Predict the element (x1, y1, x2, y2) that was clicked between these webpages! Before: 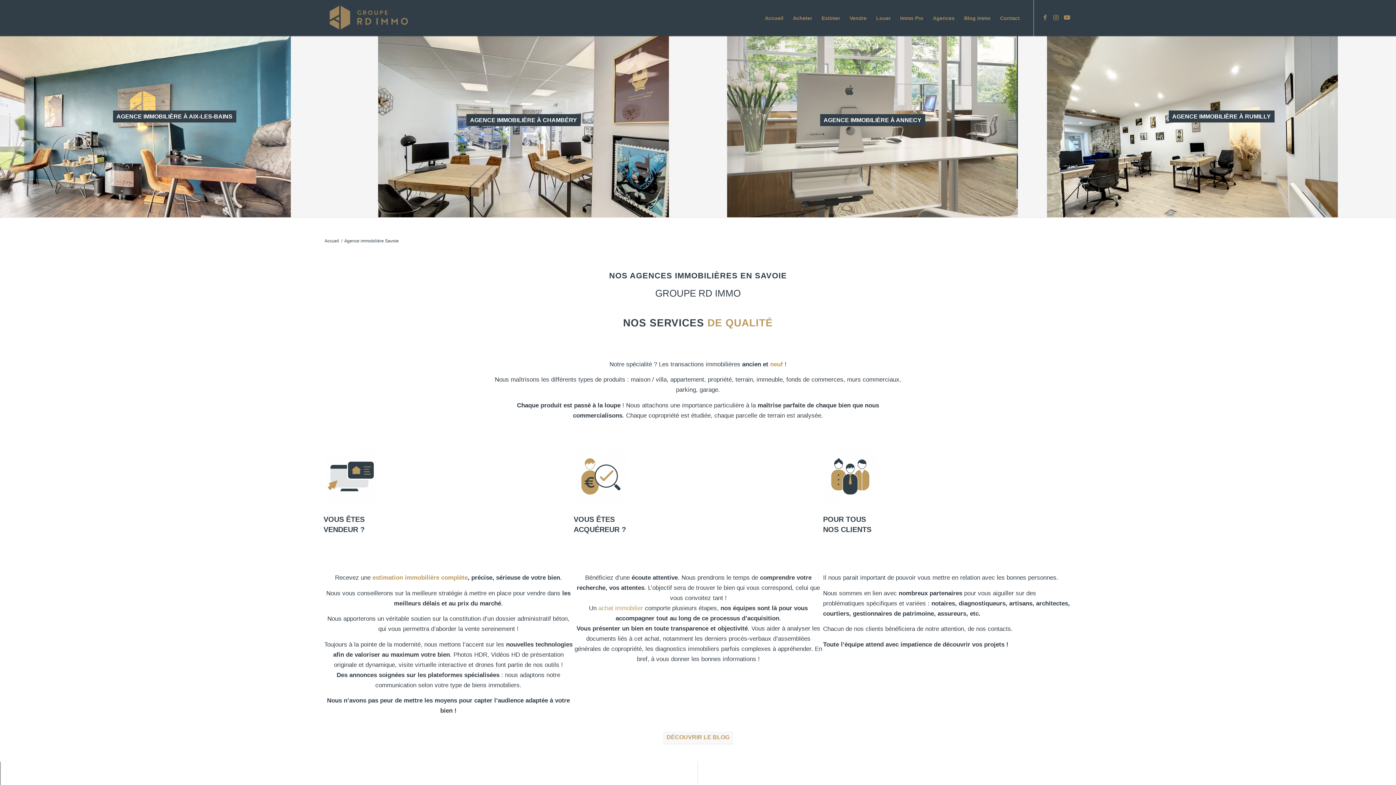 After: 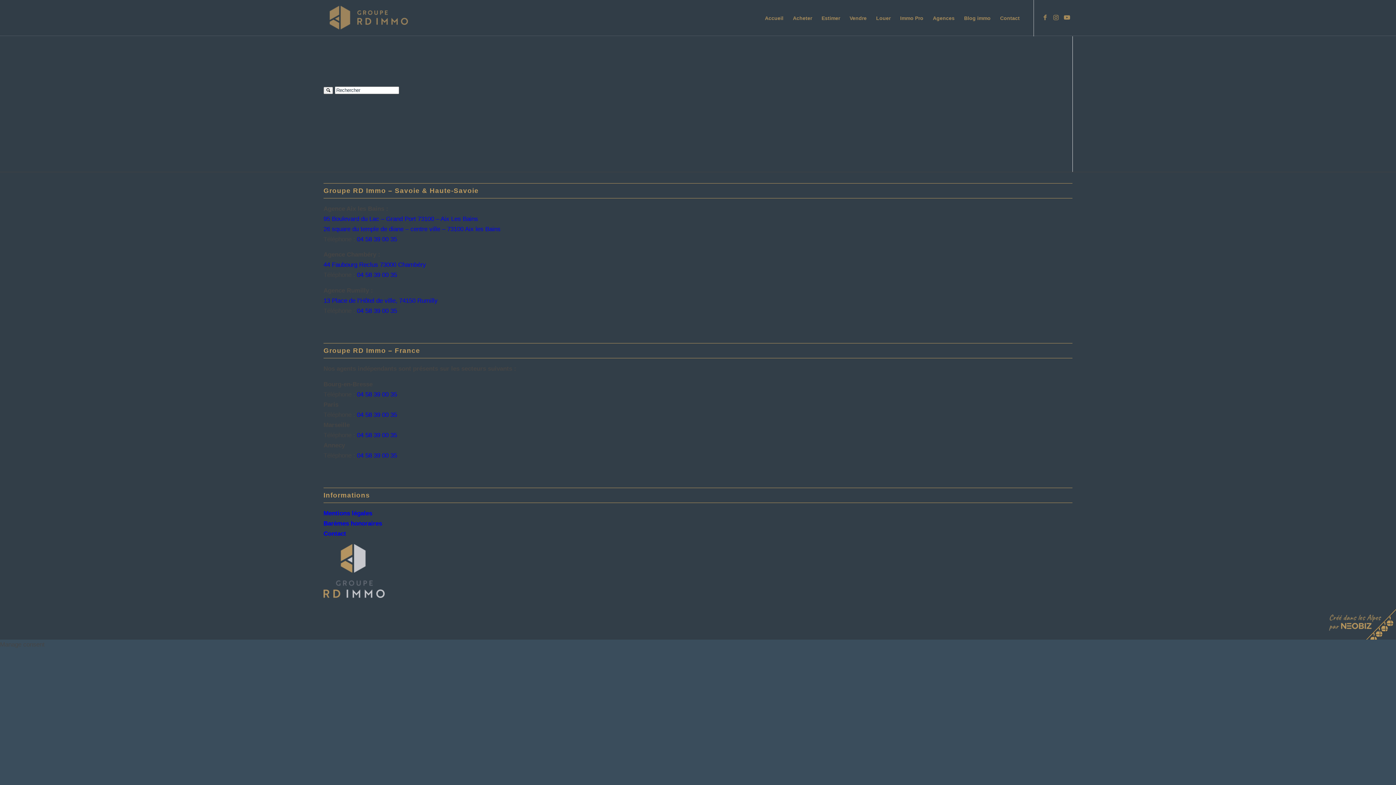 Action: label: neuf bbox: (770, 361, 783, 368)